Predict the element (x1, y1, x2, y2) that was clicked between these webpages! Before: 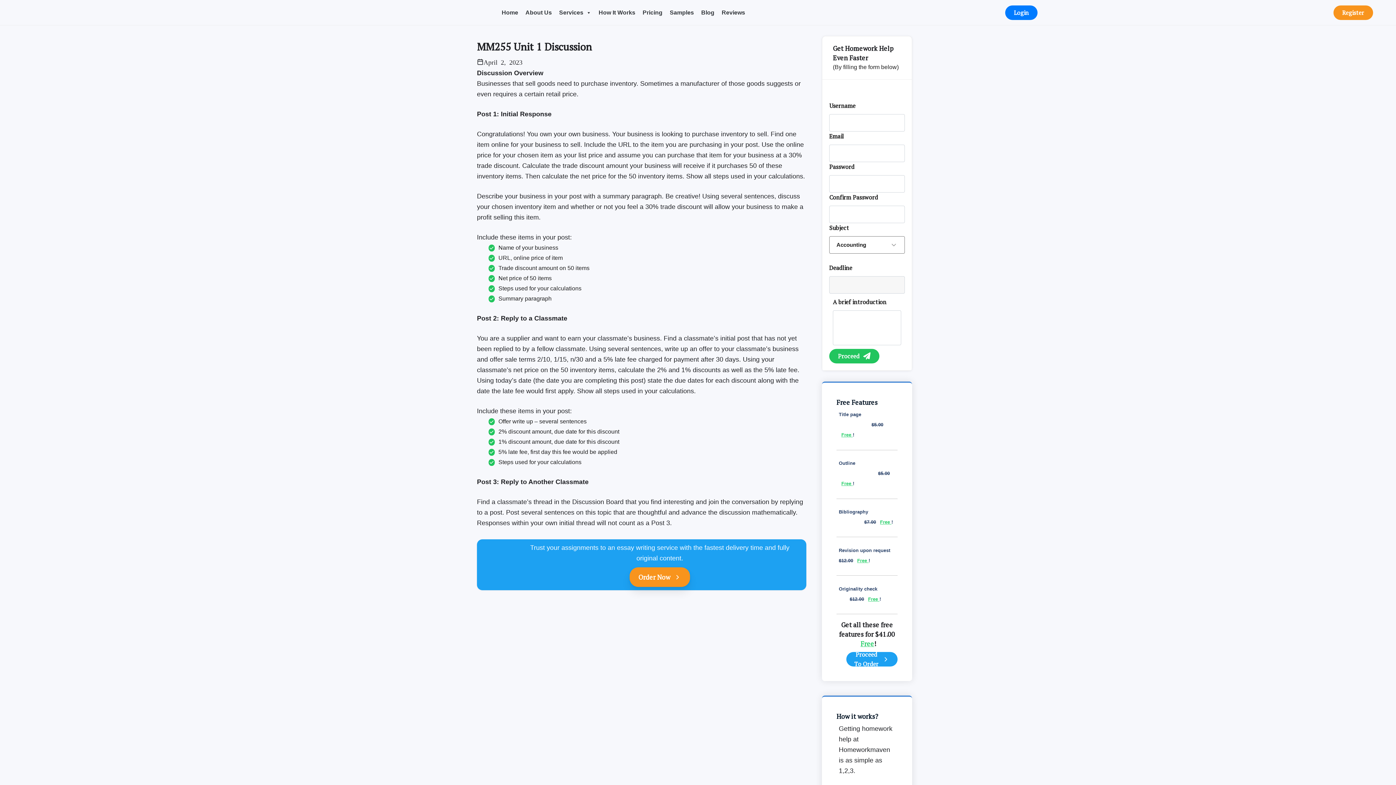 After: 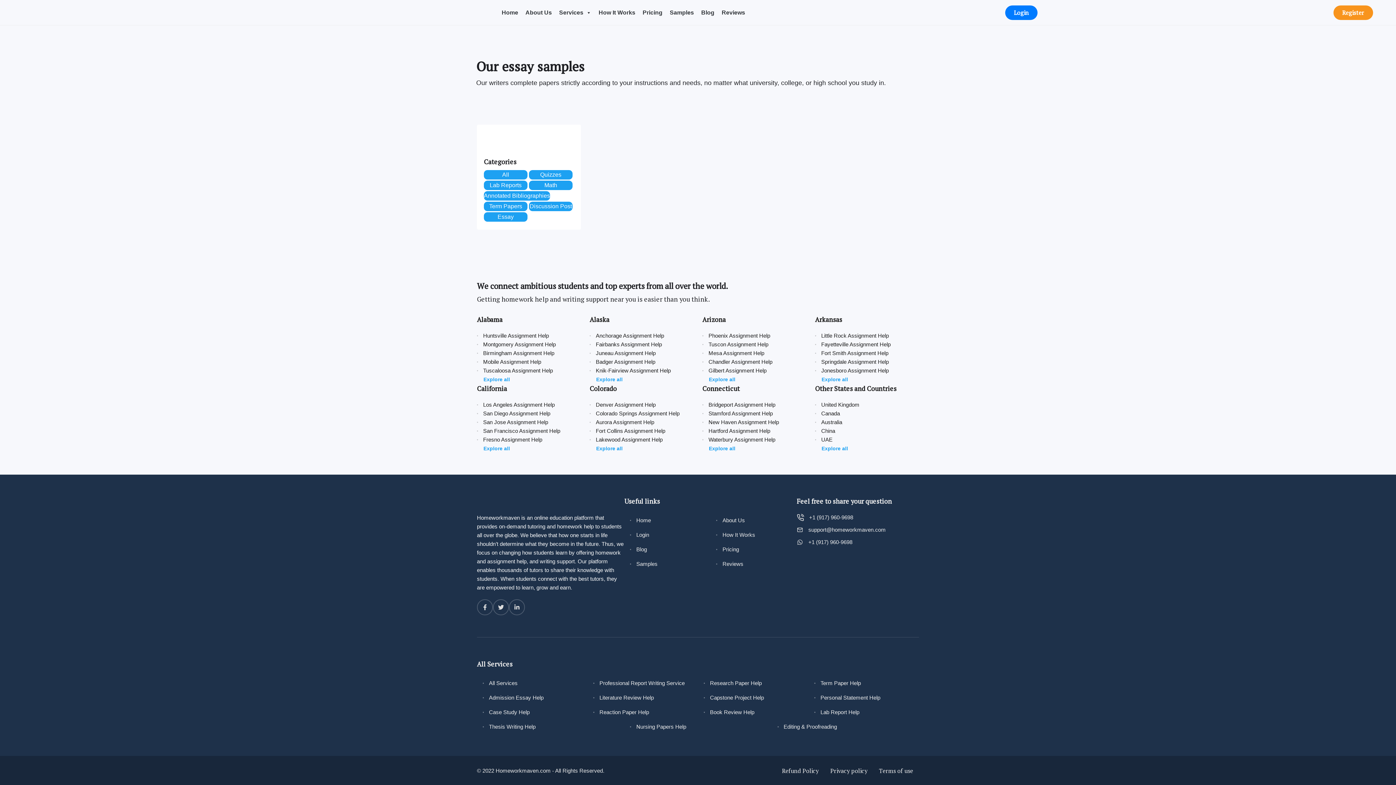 Action: label: Samples bbox: (666, 5, 697, 20)